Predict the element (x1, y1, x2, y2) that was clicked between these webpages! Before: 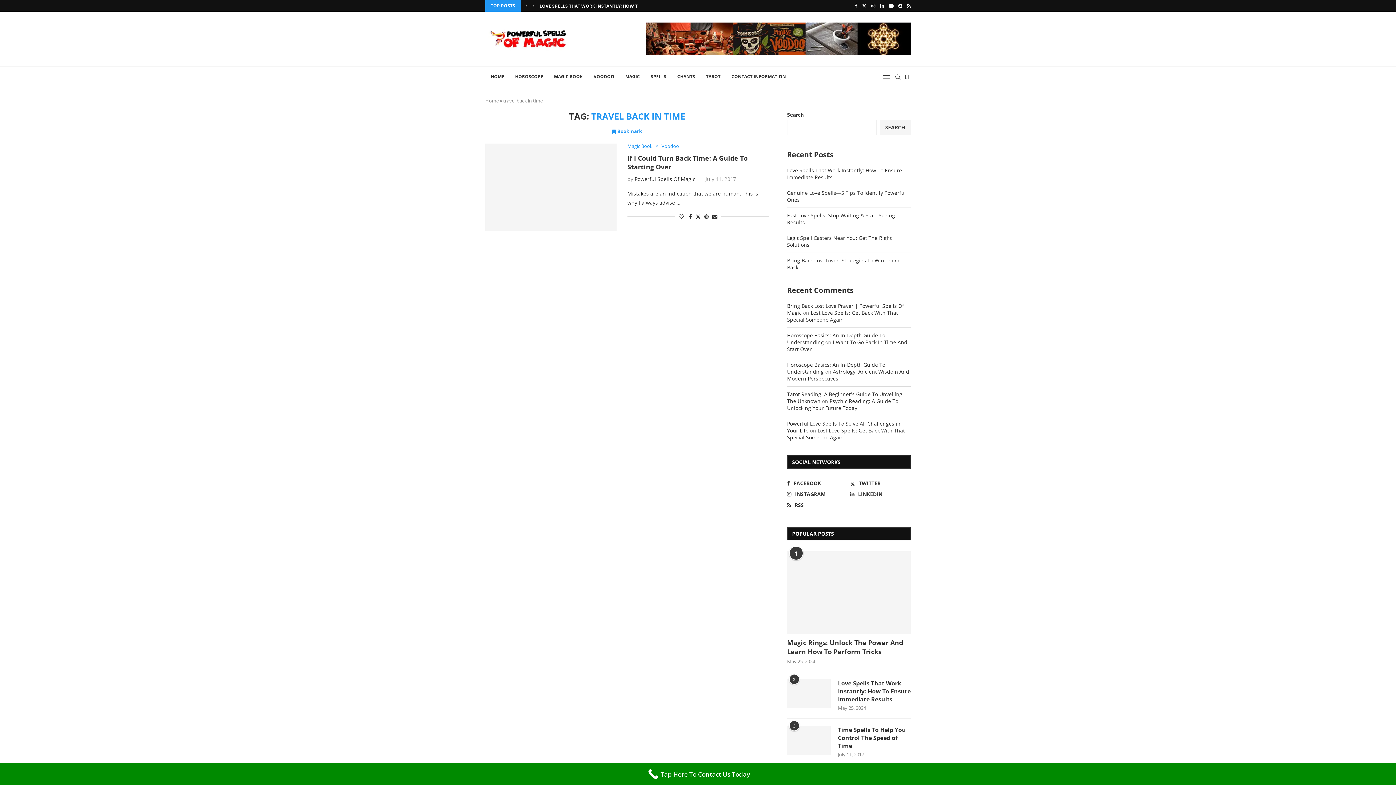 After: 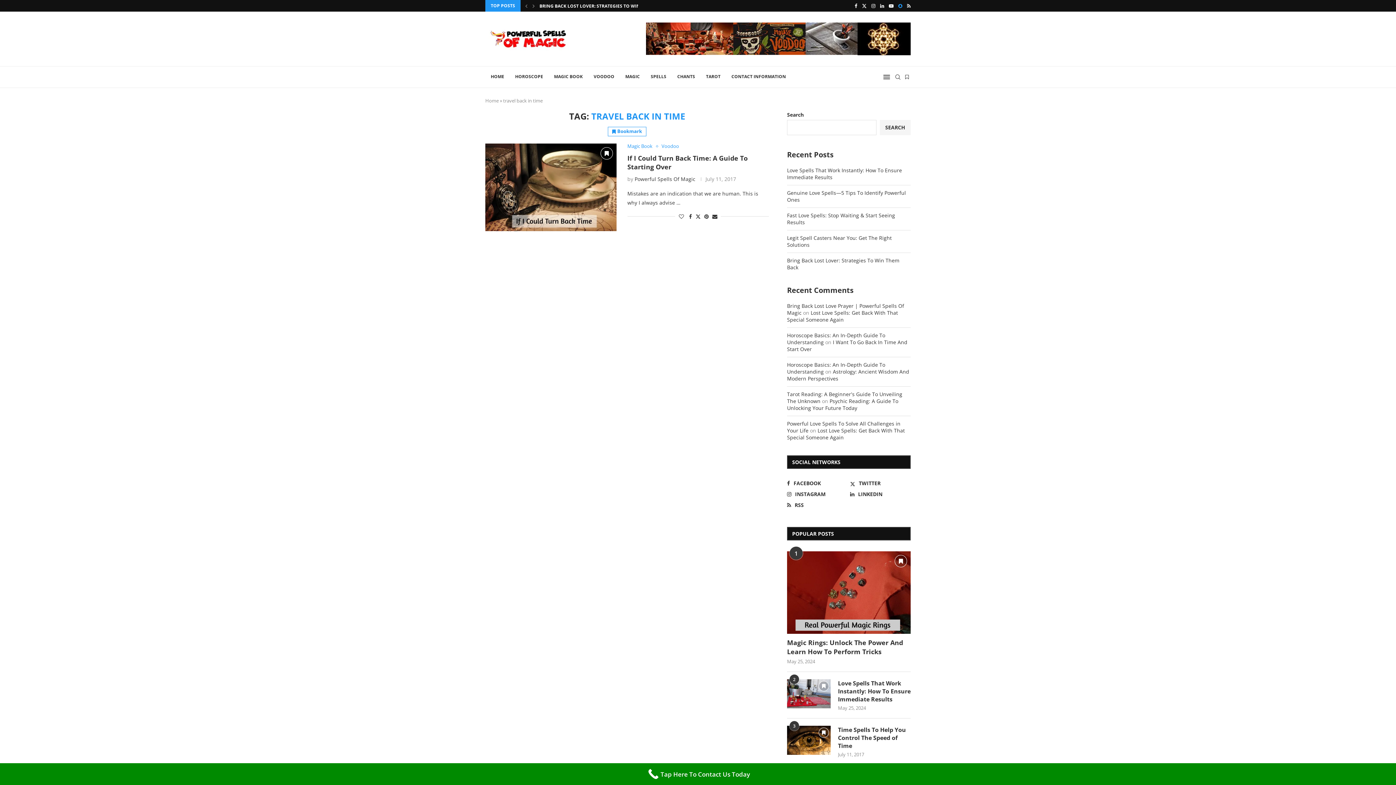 Action: label: Snapchat bbox: (898, 0, 902, 11)